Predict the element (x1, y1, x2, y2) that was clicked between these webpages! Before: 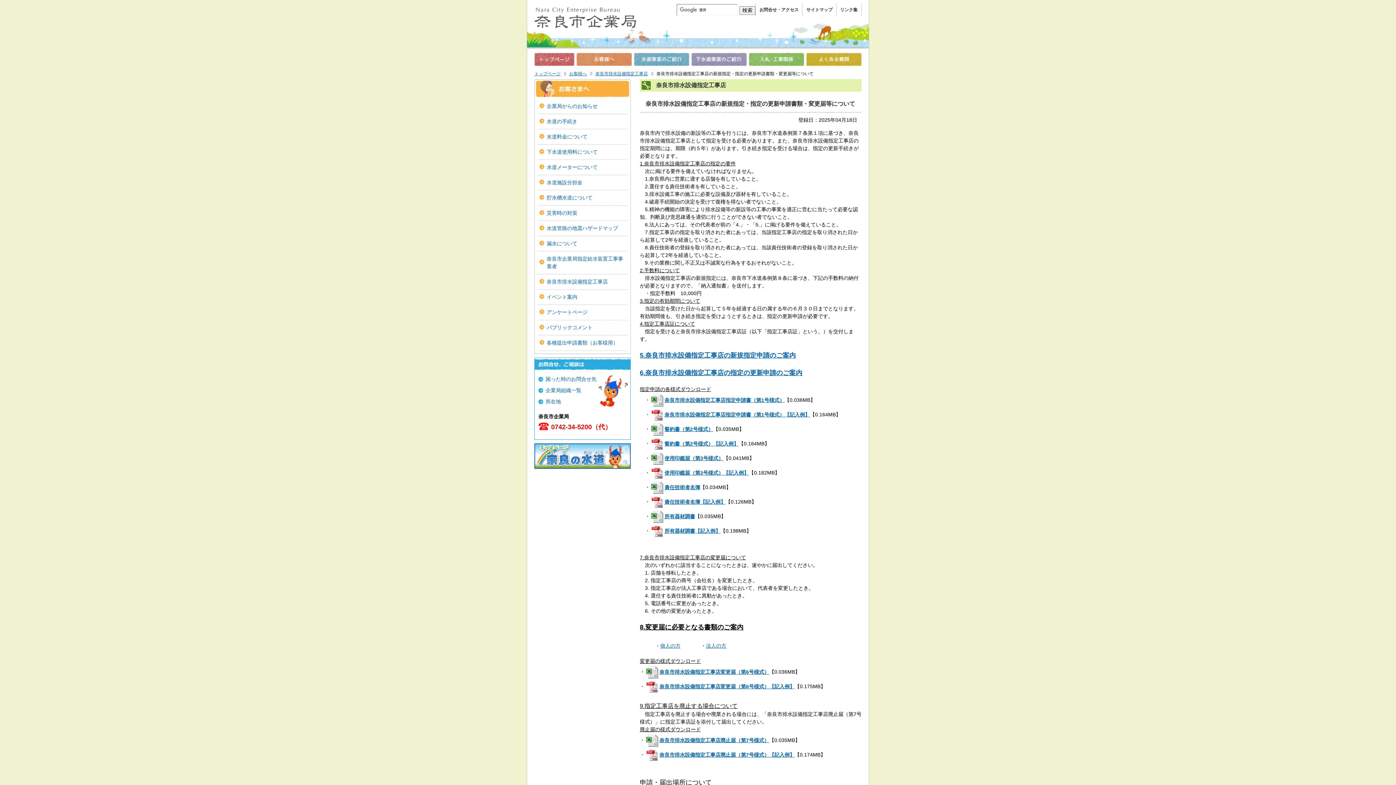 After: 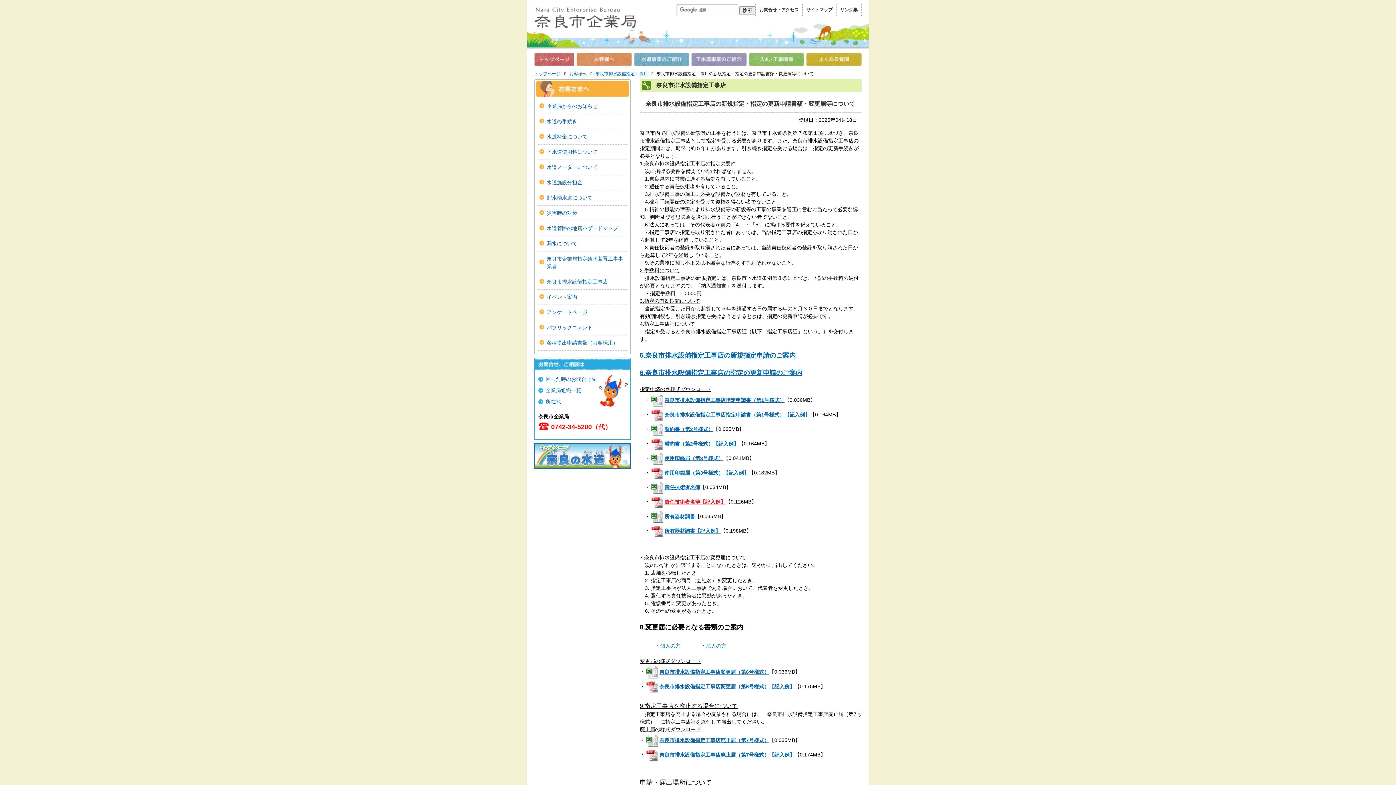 Action: bbox: (664, 499, 725, 504) label: 責任技術者名簿【記入例】